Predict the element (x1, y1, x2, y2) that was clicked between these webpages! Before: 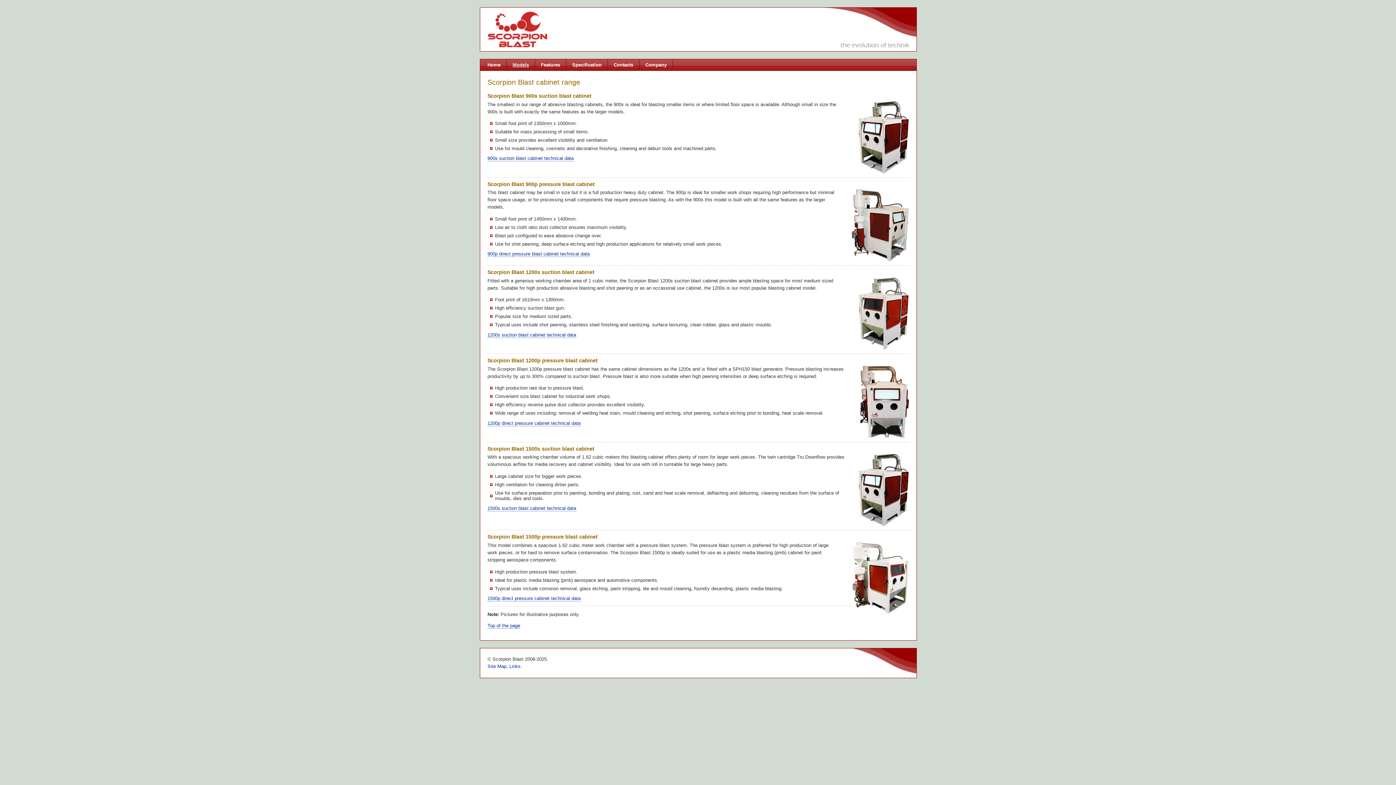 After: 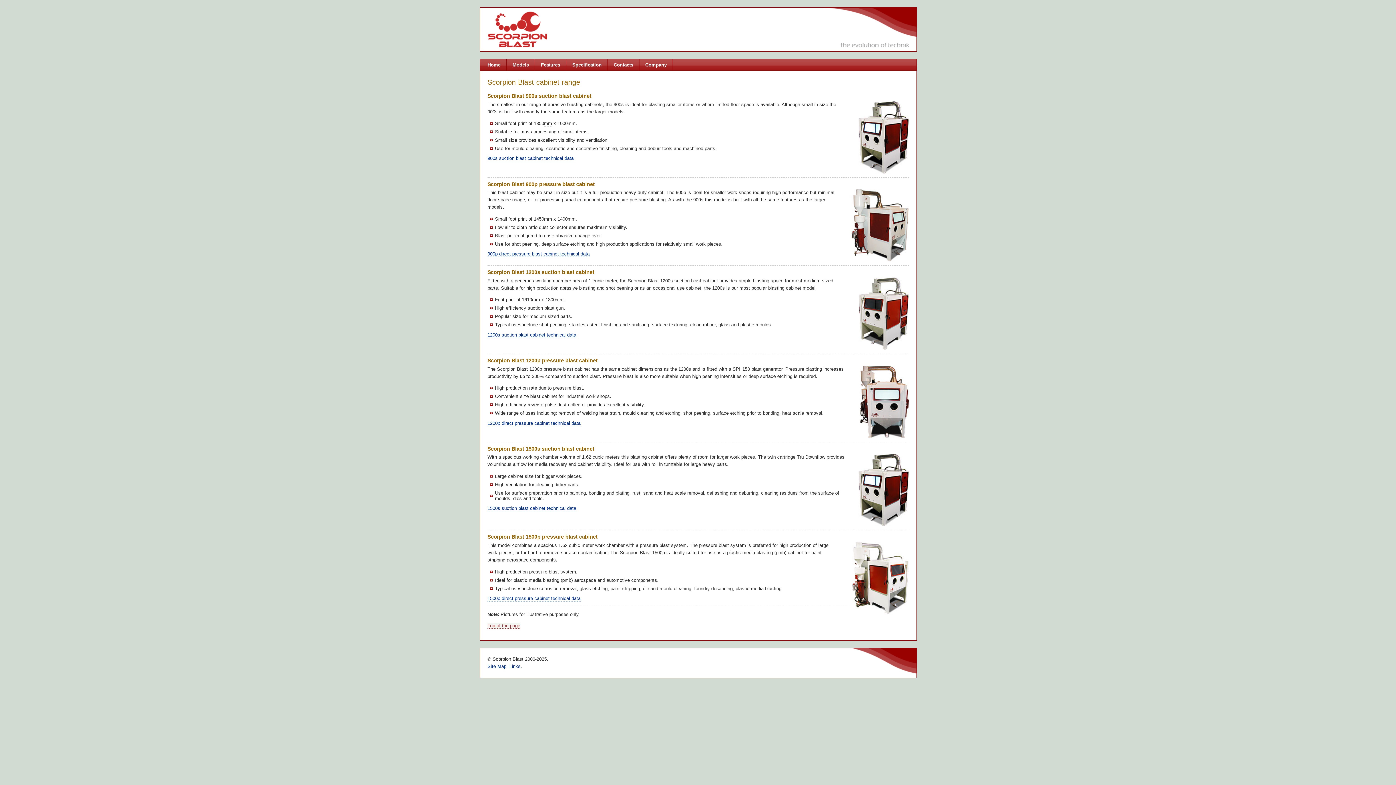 Action: label: Top of the page bbox: (487, 623, 520, 629)